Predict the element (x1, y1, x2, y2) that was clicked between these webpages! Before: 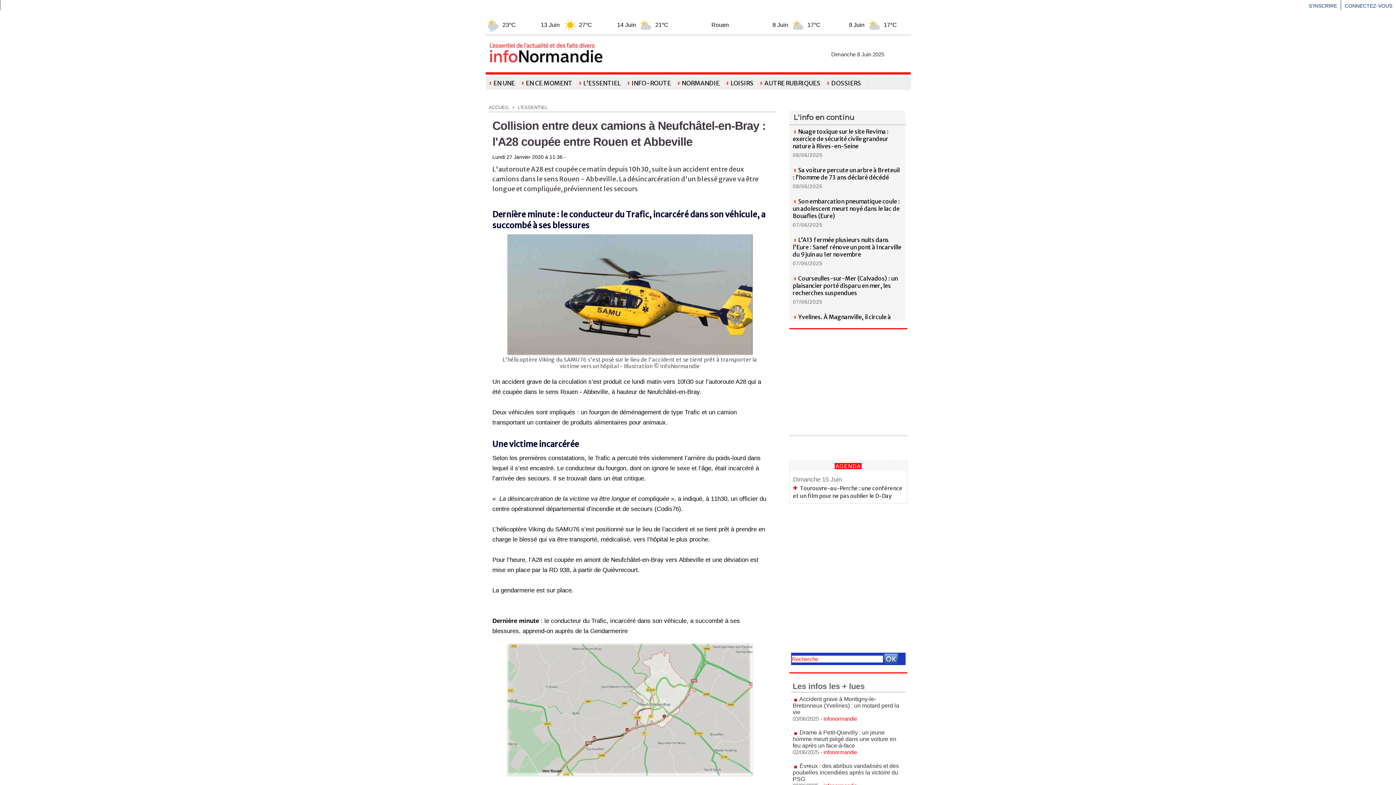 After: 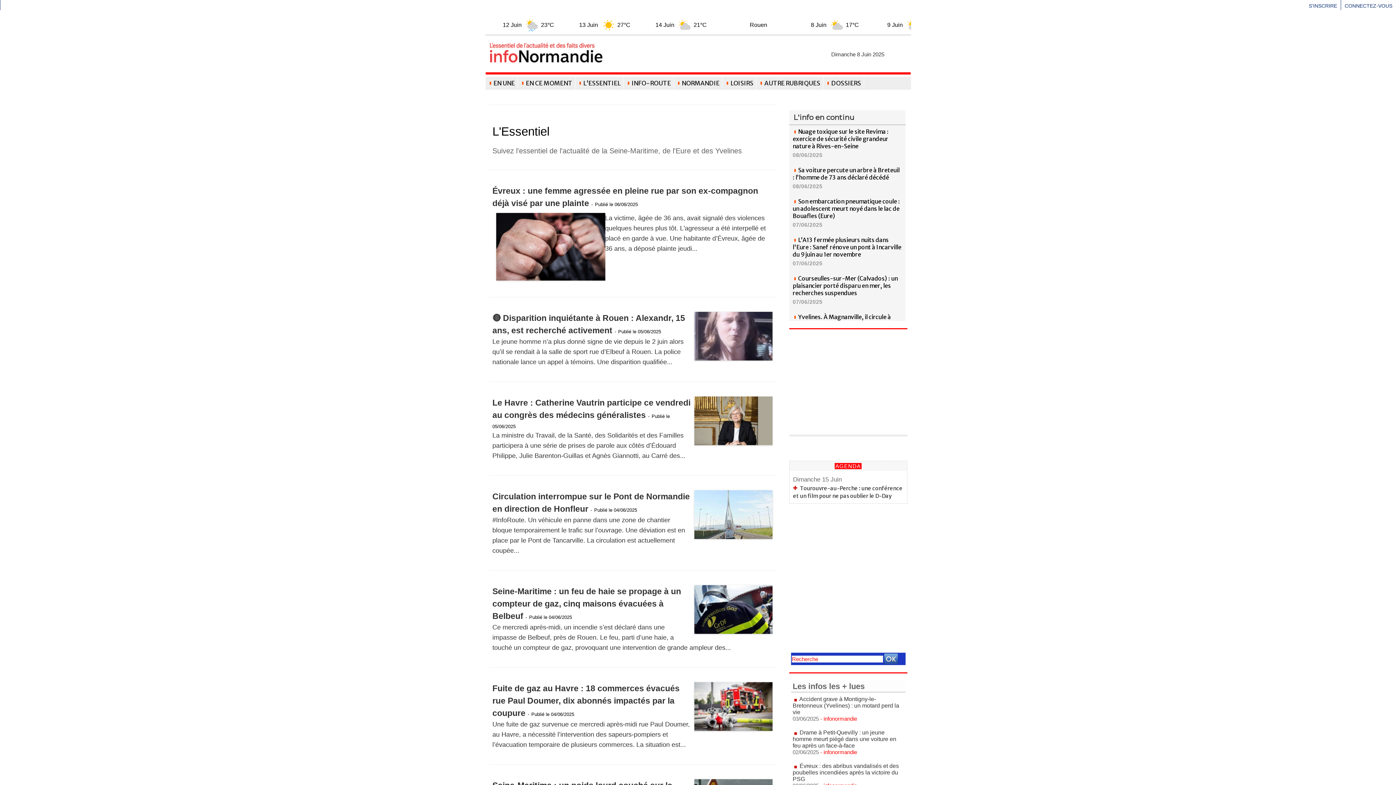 Action: bbox: (518, 104, 547, 110) label: L'ESSENTIEL